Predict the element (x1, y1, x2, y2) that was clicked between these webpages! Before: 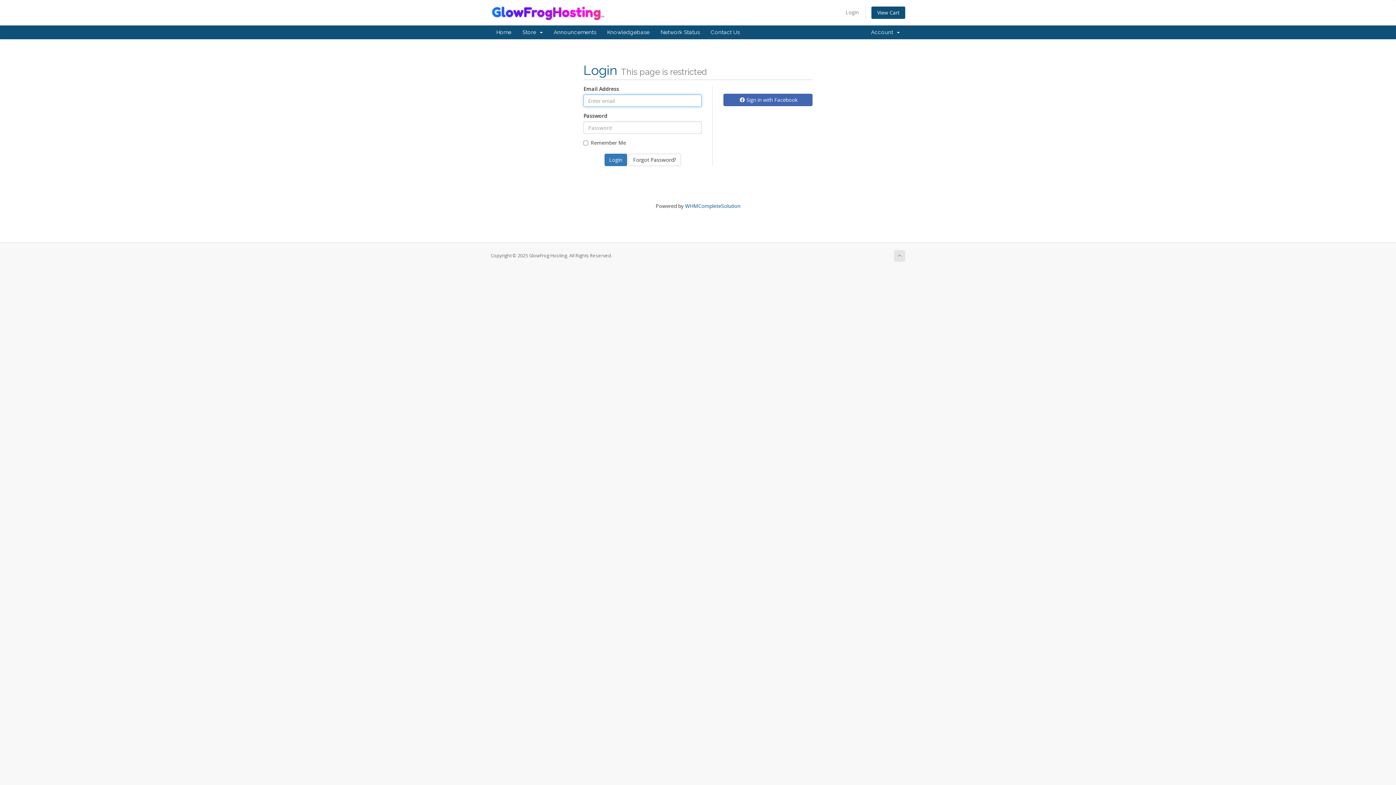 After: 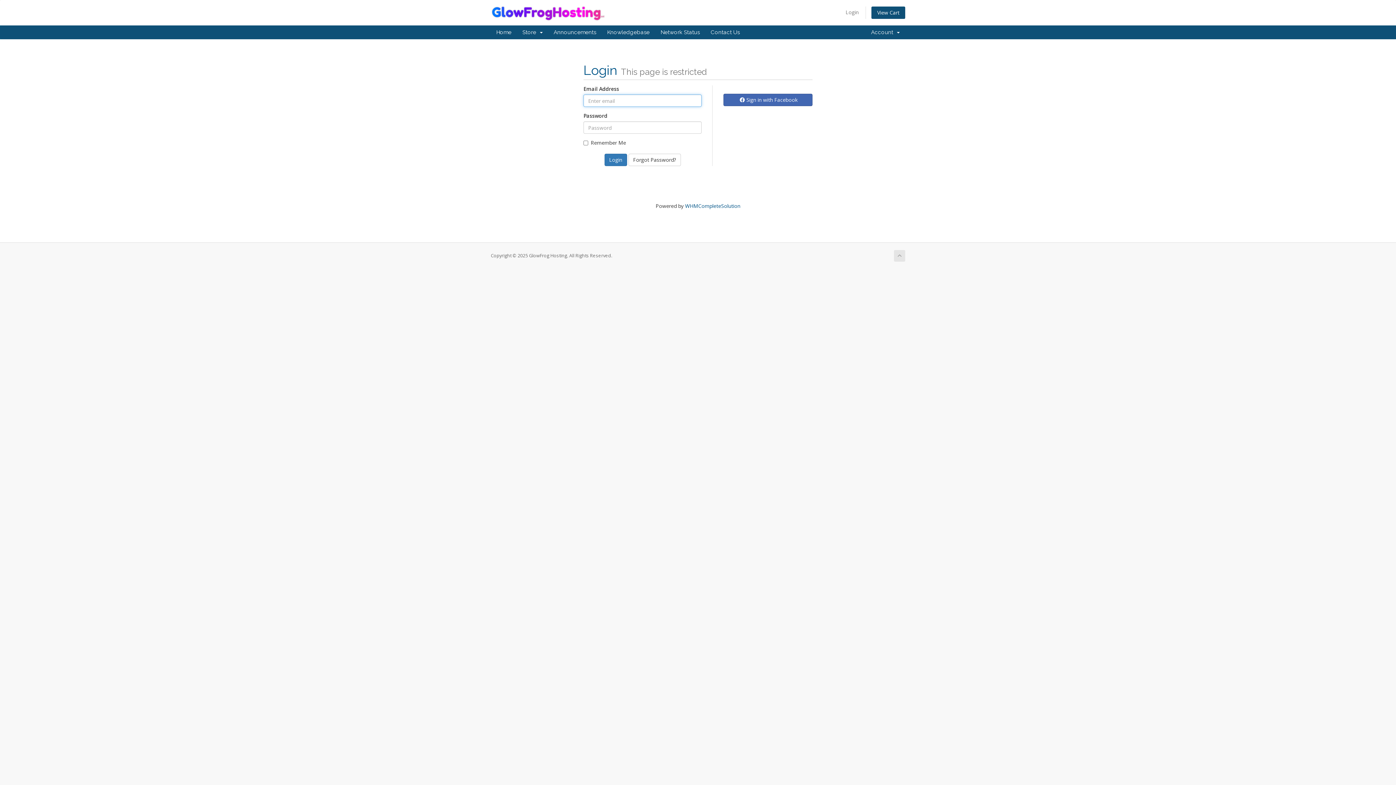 Action: label: Home bbox: (490, 25, 517, 39)